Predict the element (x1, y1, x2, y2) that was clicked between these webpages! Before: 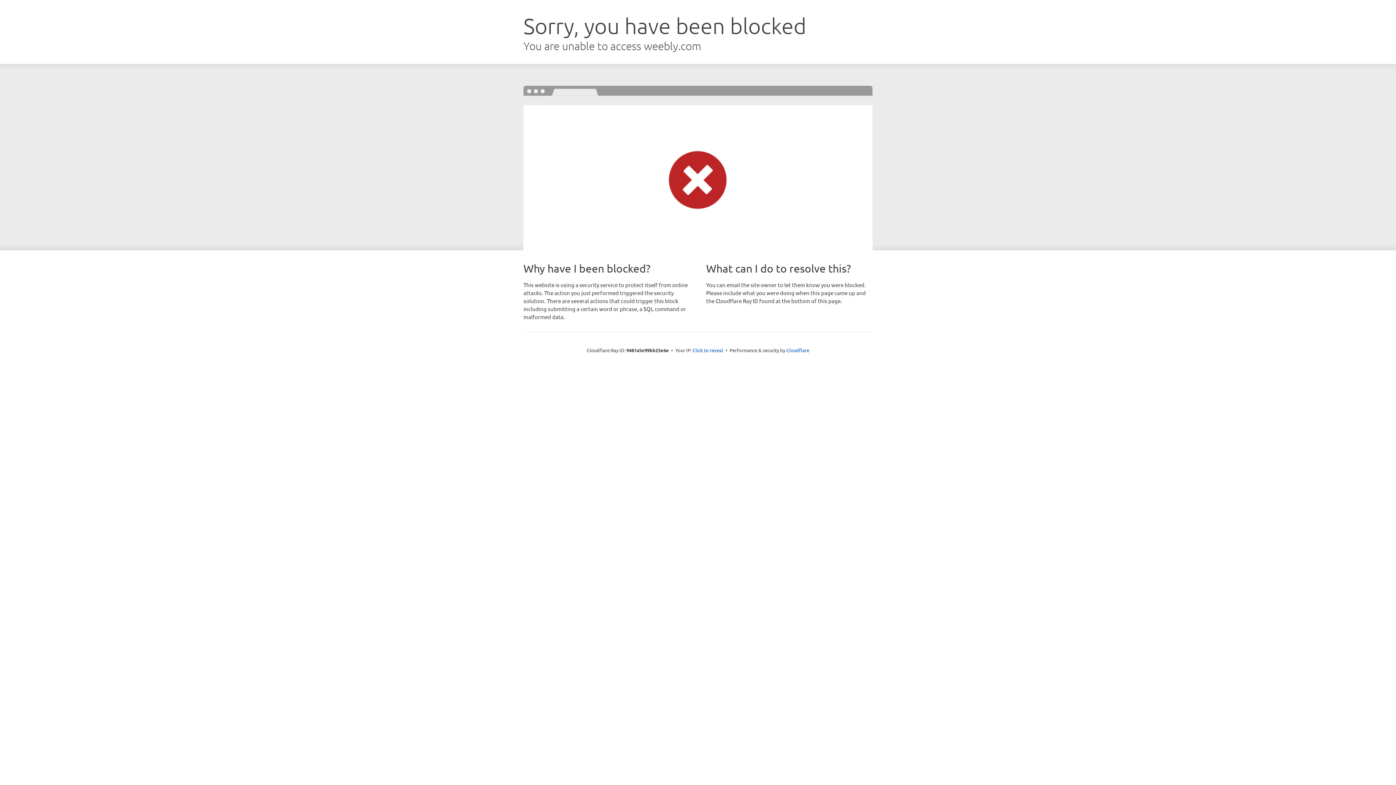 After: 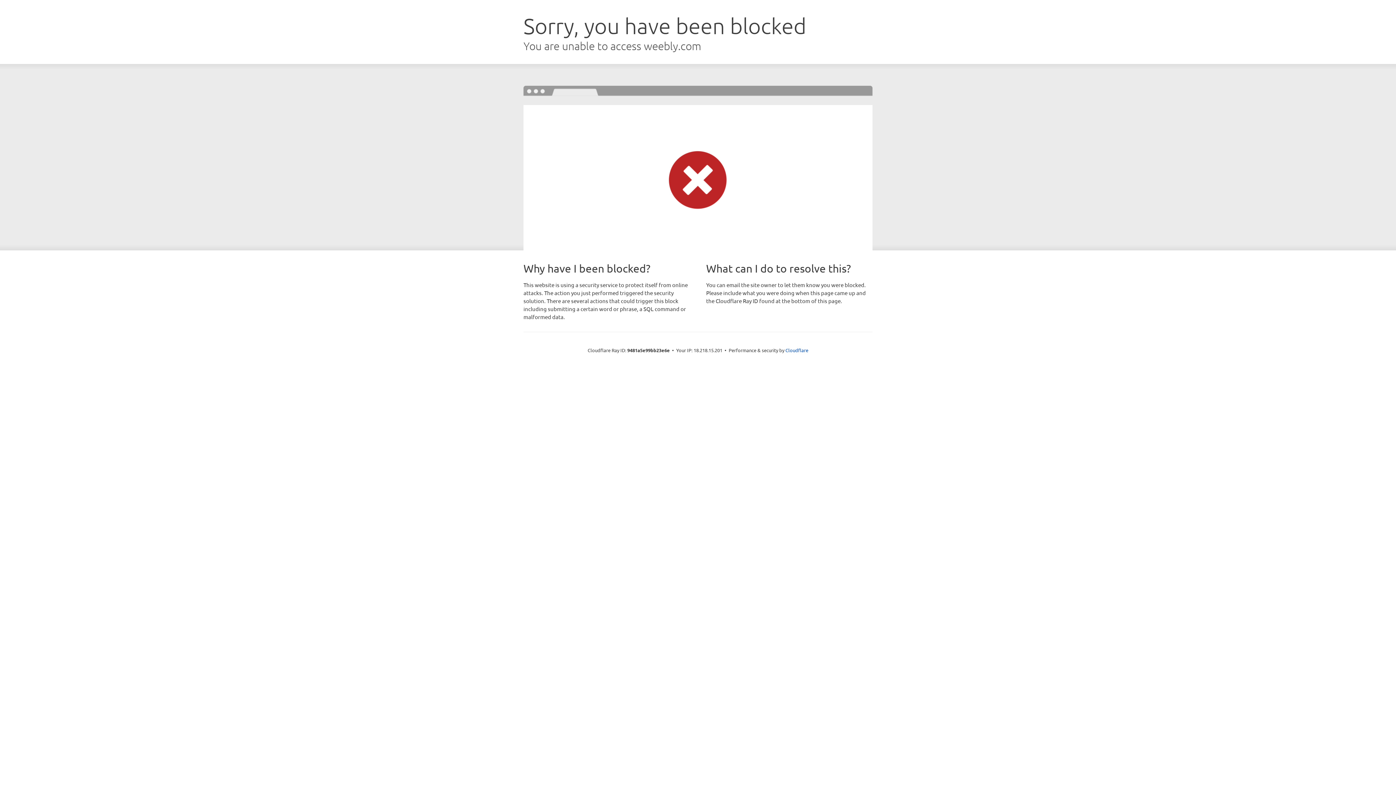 Action: label: Click to reveal bbox: (692, 346, 723, 353)